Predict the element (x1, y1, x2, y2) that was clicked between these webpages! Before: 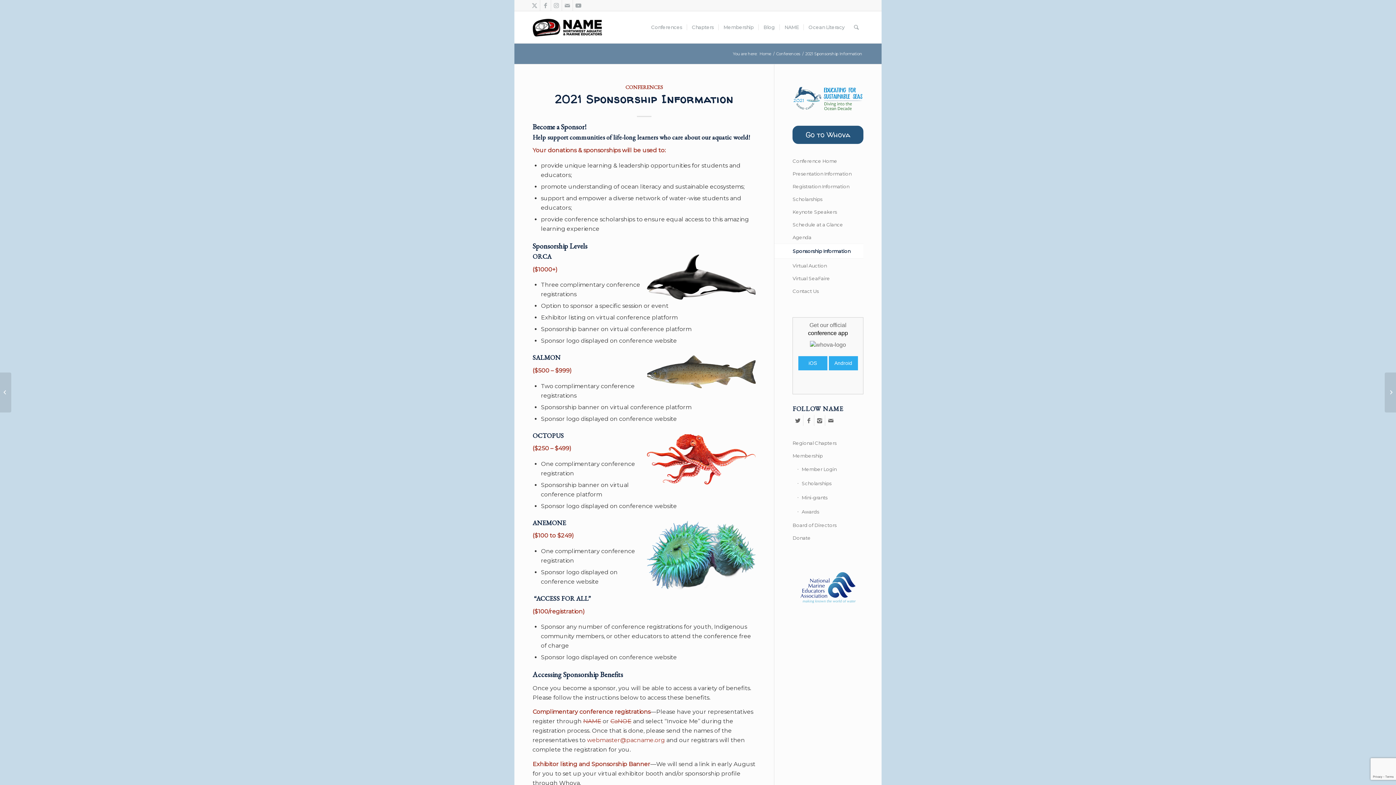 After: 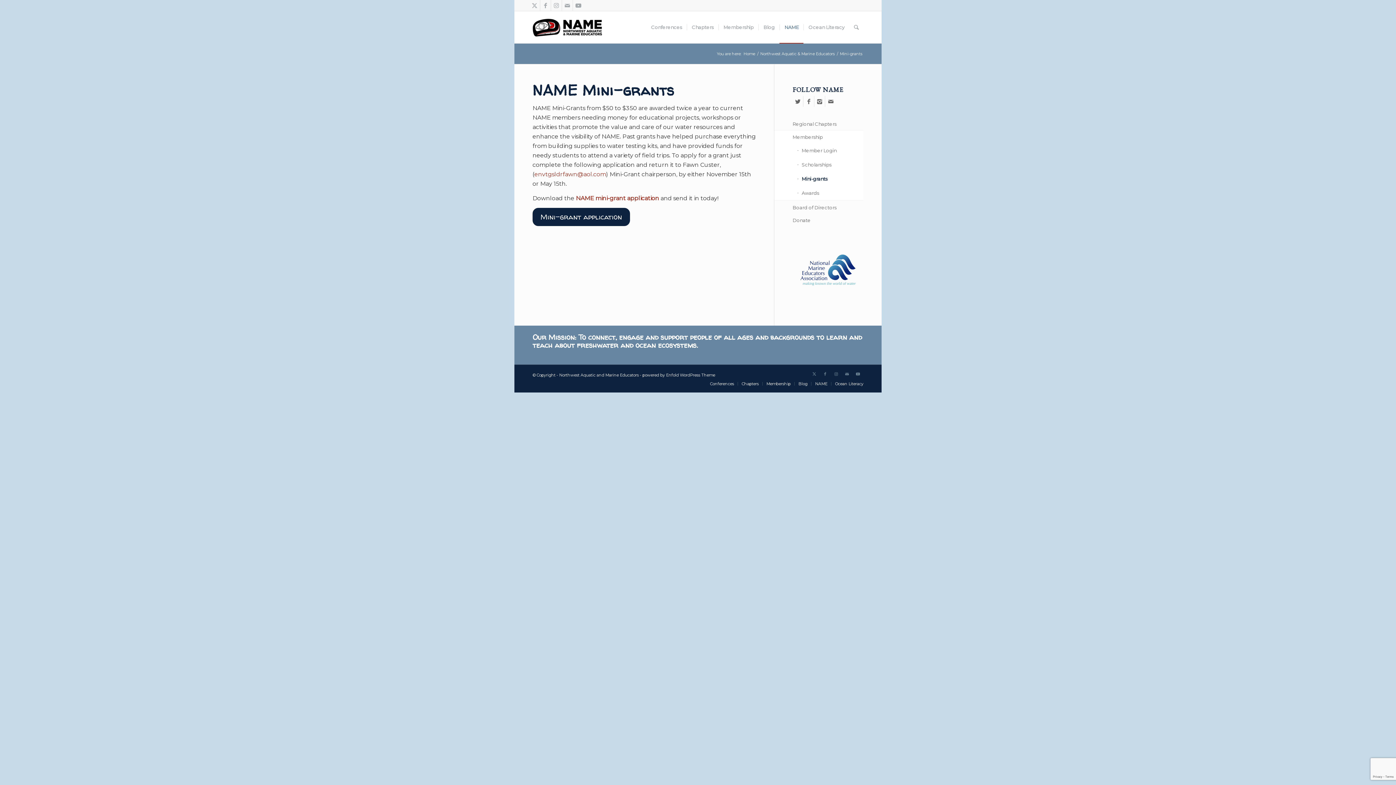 Action: label: Mini-grants bbox: (797, 490, 863, 505)